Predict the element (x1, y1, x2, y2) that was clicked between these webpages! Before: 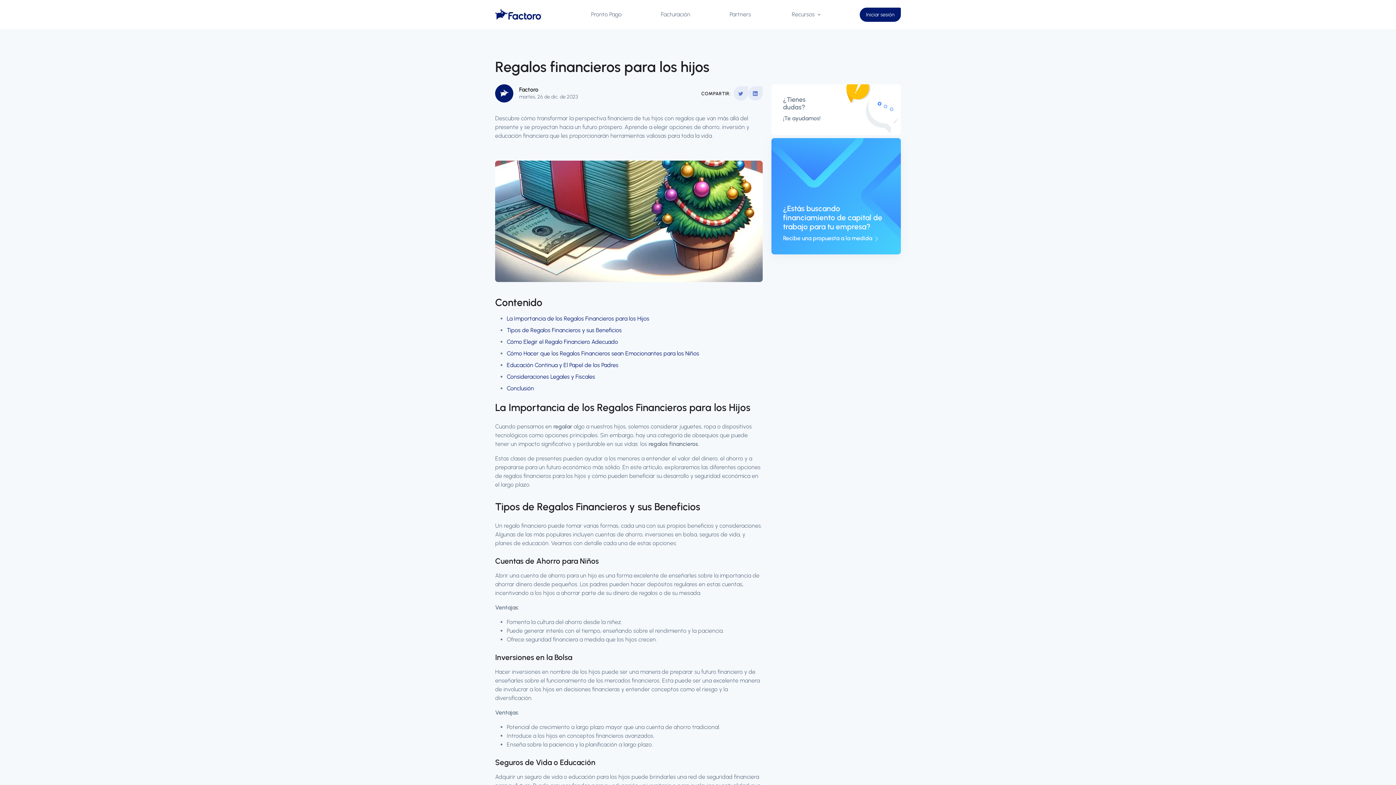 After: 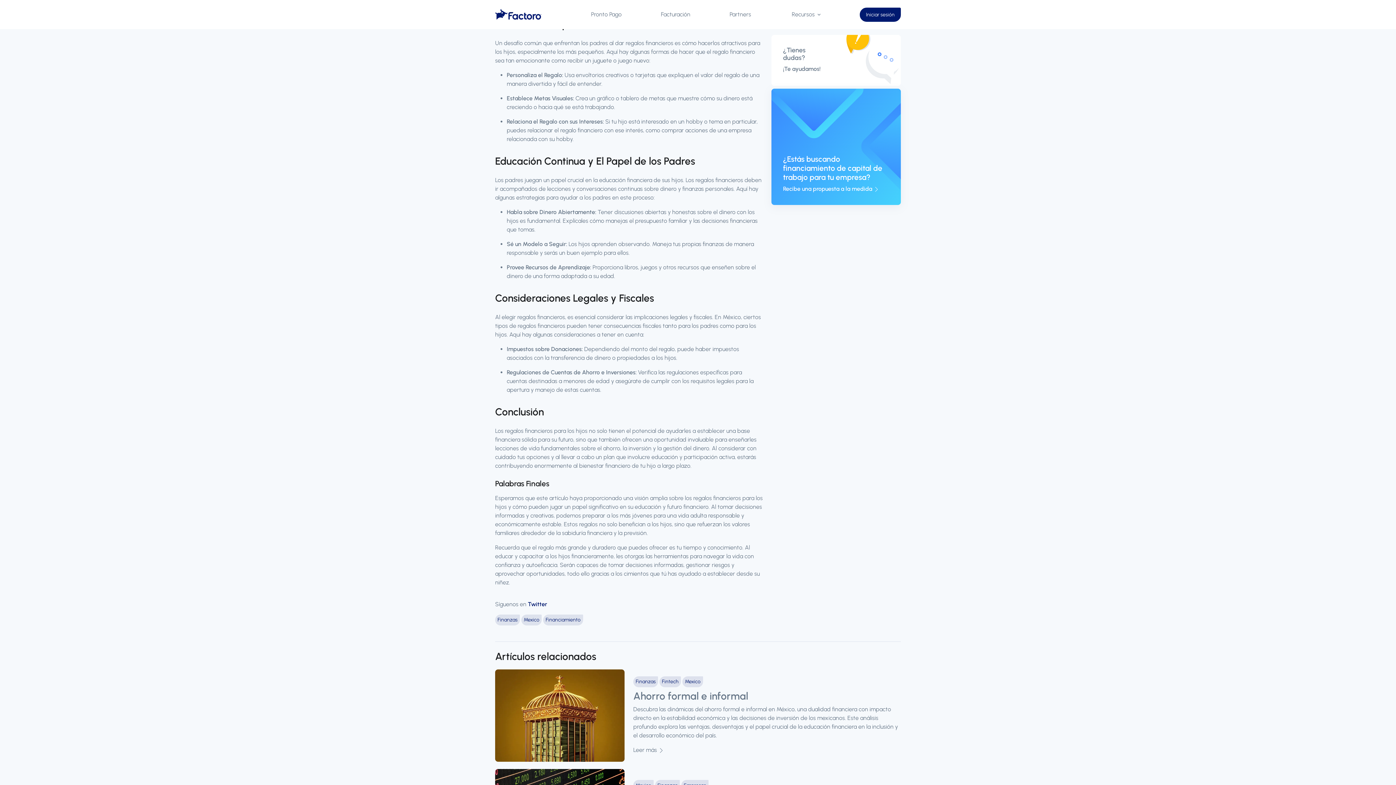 Action: bbox: (506, 350, 699, 357) label: Cómo Hacer que los Regalos Financieros sean Emocionantes para los Niños